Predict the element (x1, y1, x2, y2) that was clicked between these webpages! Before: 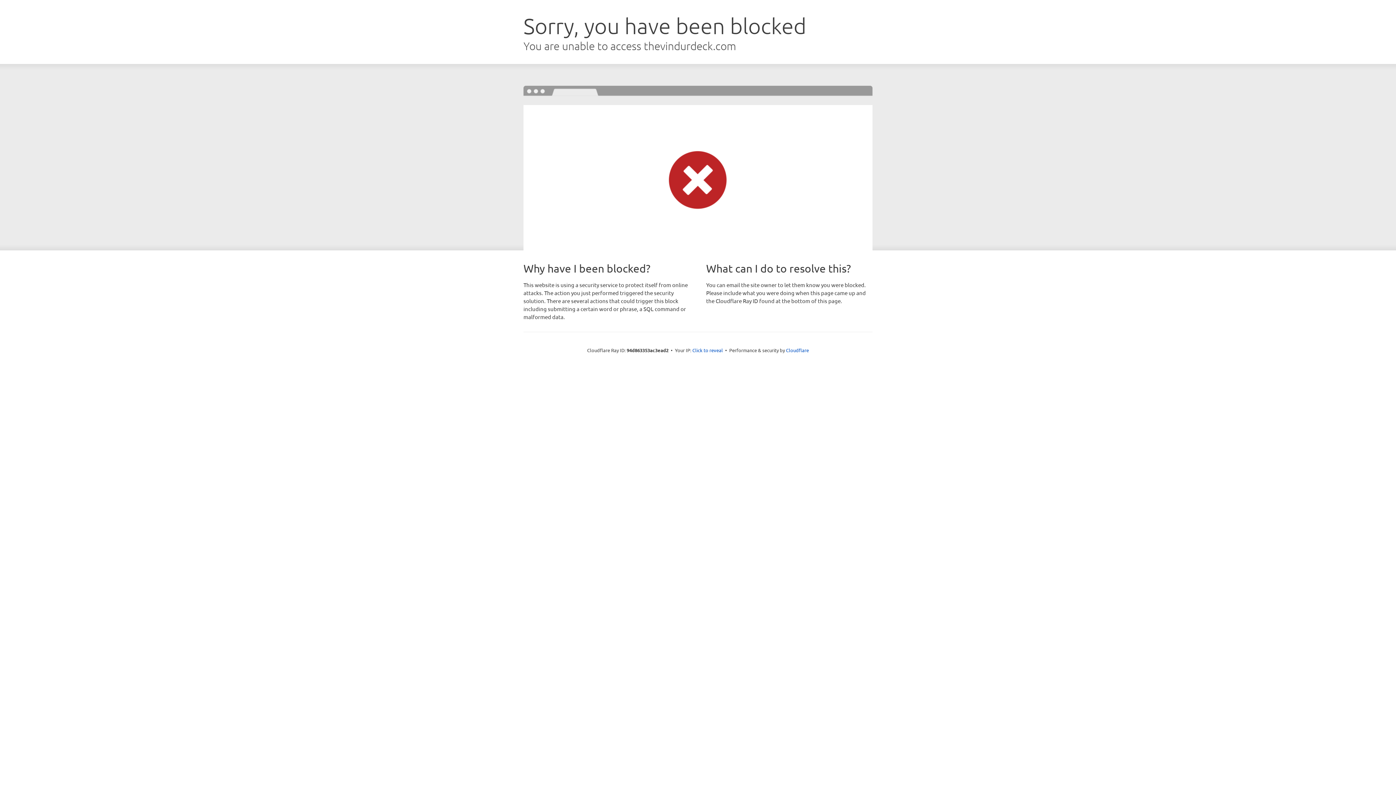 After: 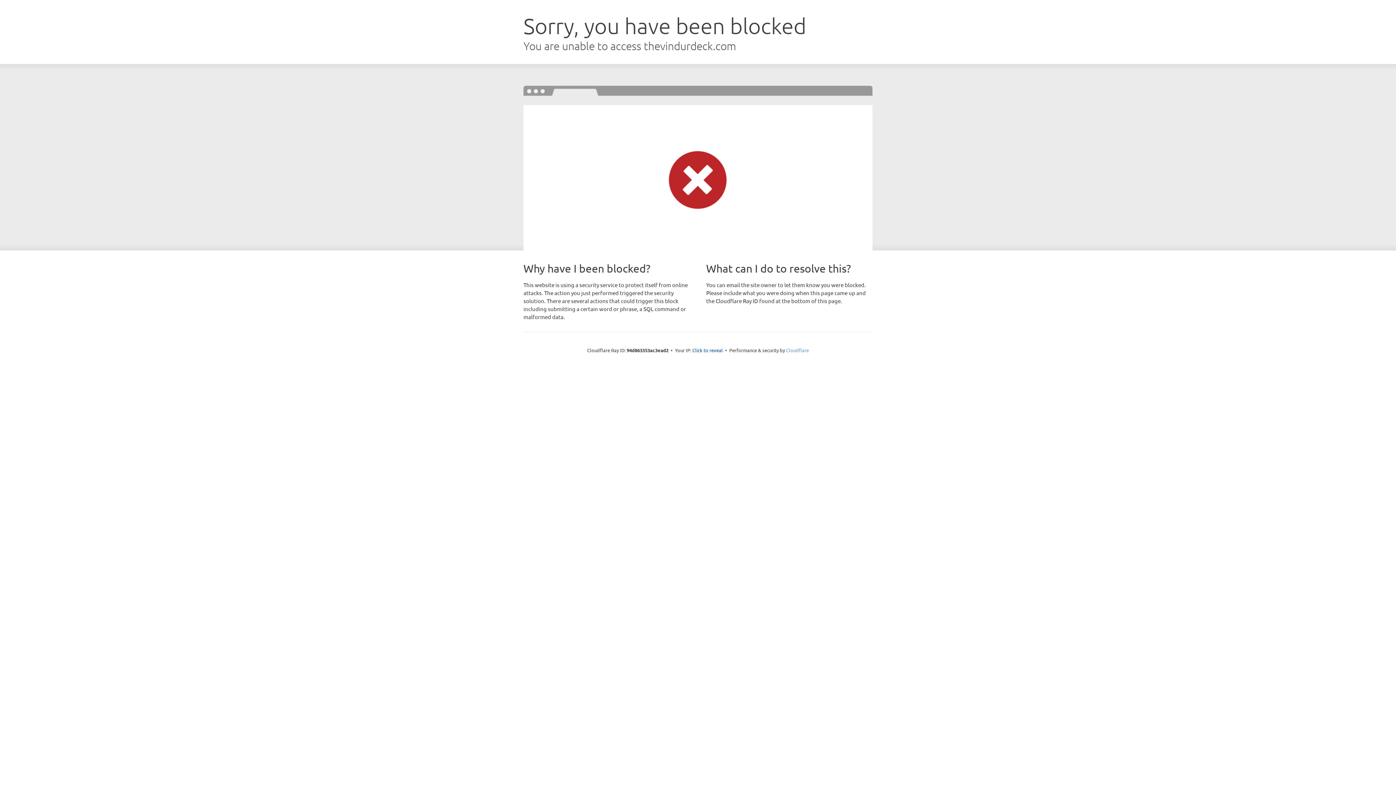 Action: label: Cloudflare bbox: (786, 347, 809, 353)